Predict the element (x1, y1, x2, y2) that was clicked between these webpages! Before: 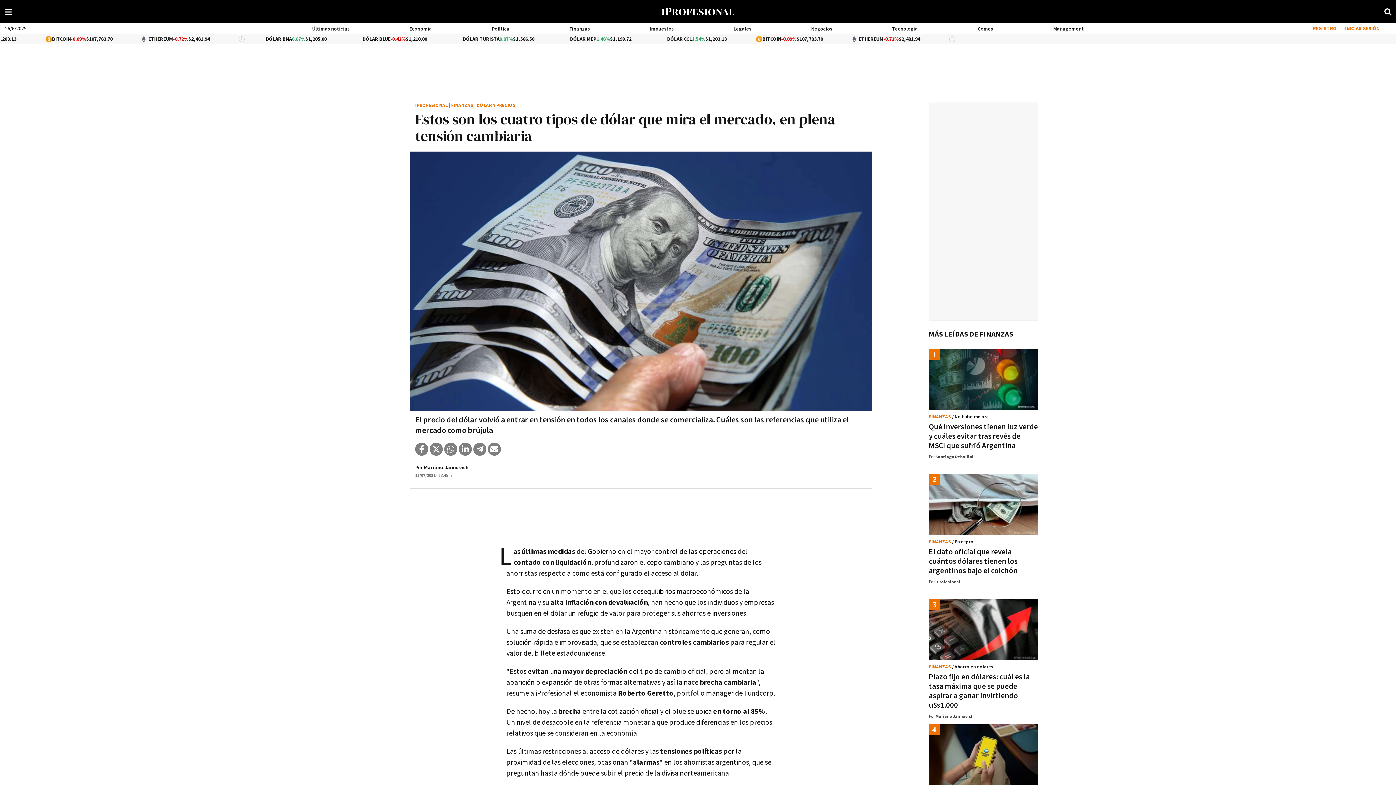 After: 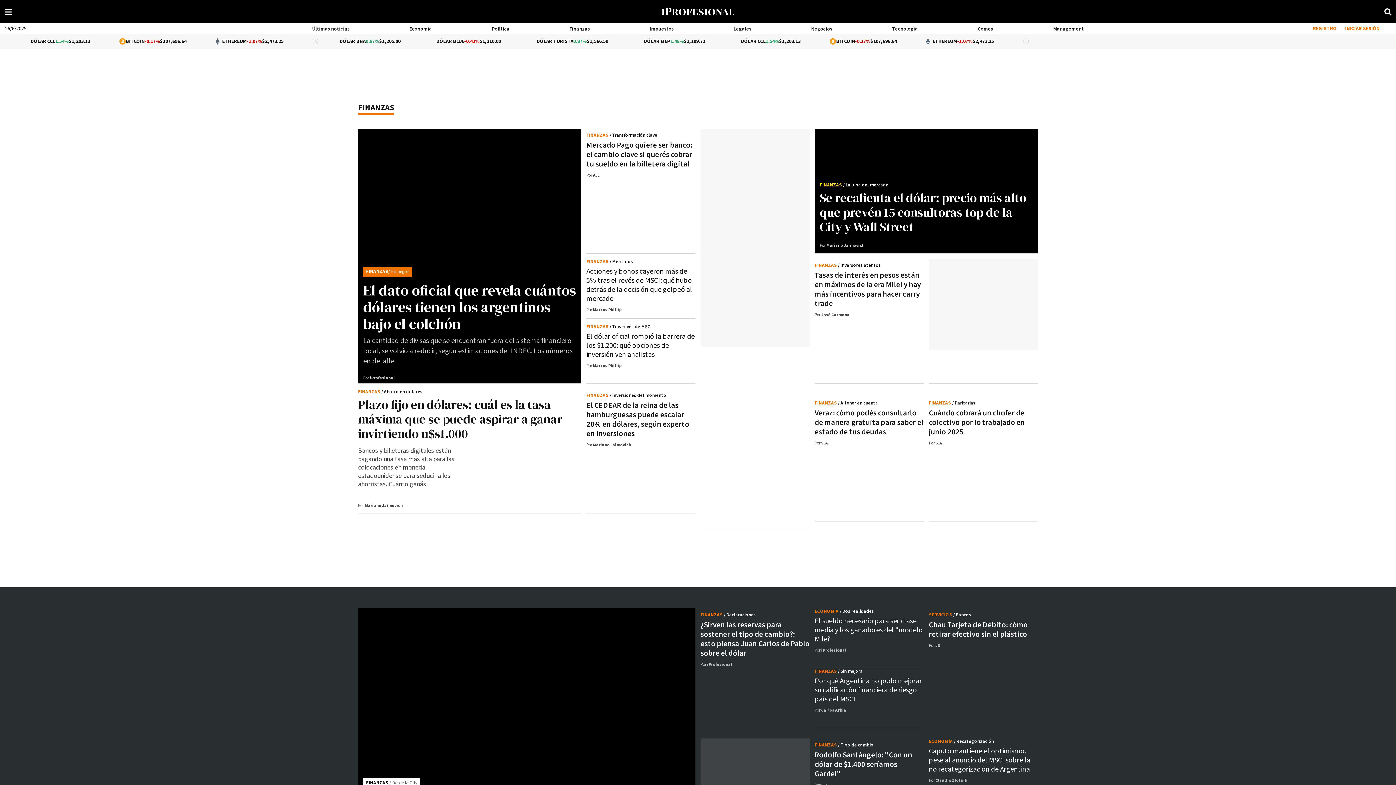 Action: bbox: (569, 25, 590, 32) label: Finanzas